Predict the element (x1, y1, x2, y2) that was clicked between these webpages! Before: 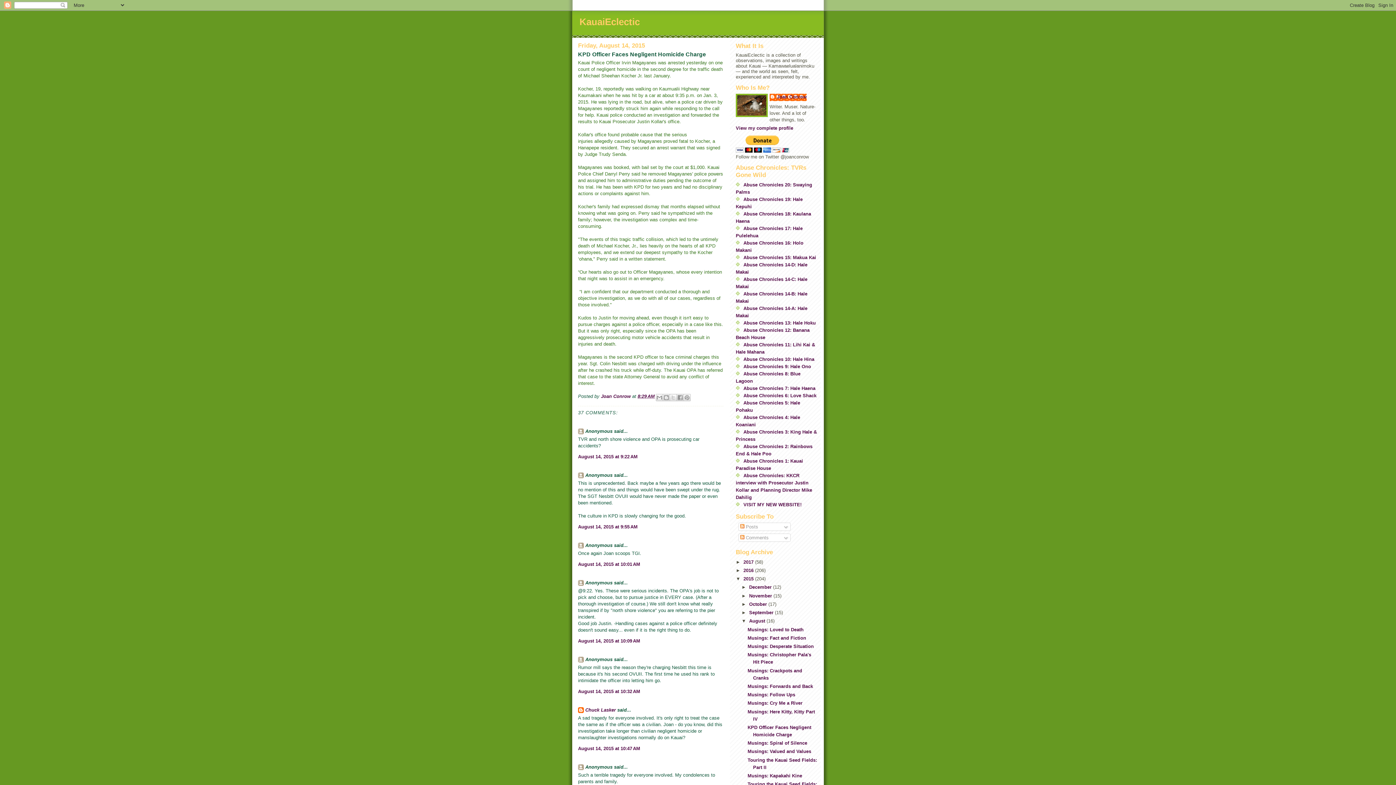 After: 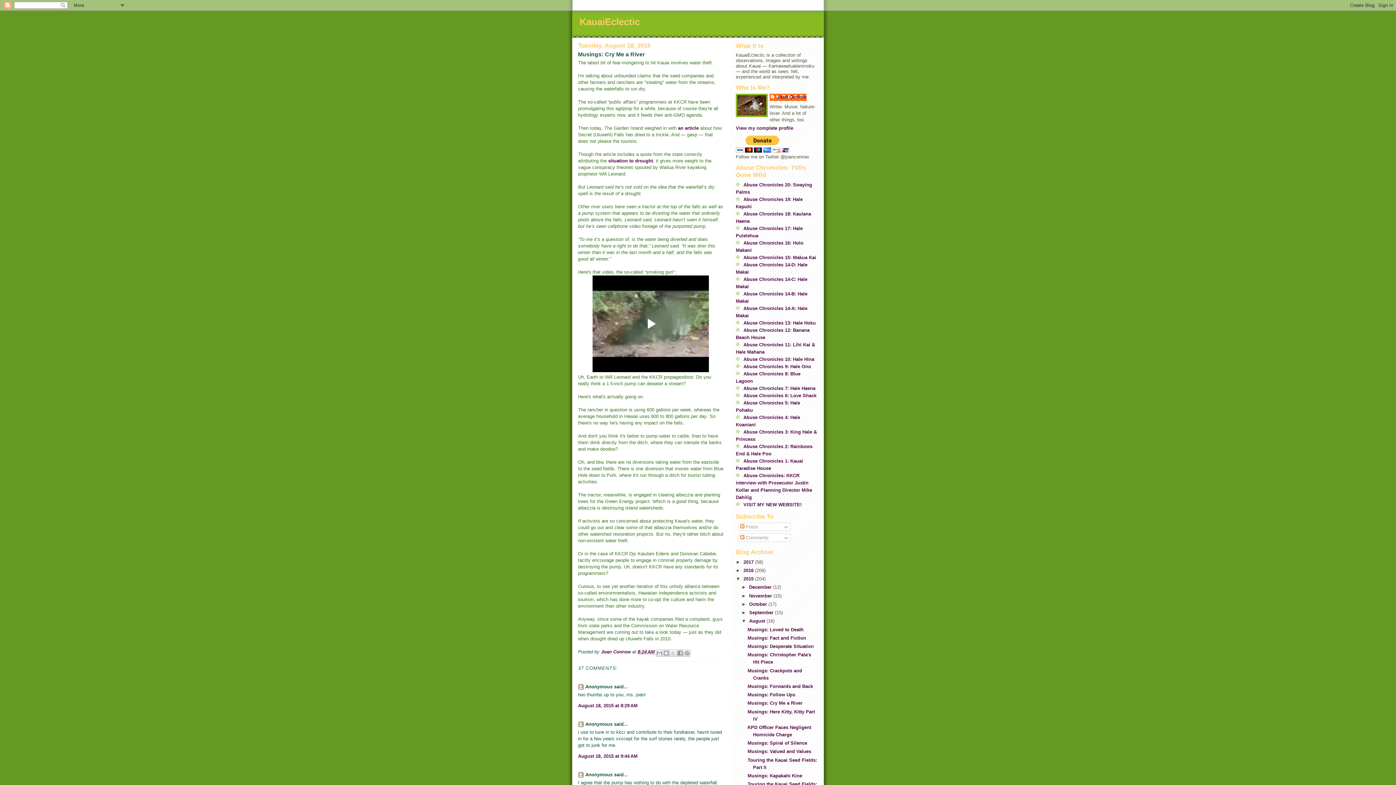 Action: bbox: (747, 700, 802, 706) label: Musings: Cry Me a River